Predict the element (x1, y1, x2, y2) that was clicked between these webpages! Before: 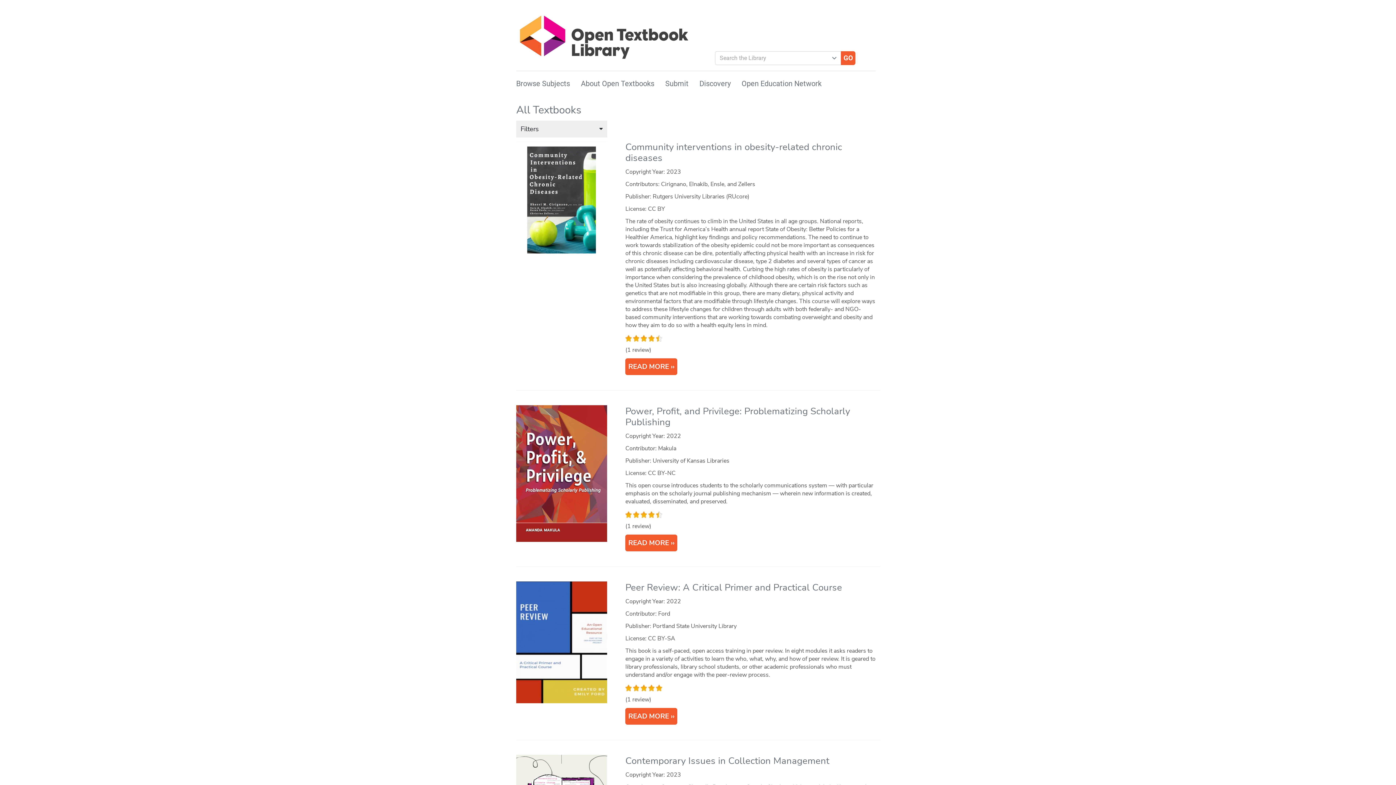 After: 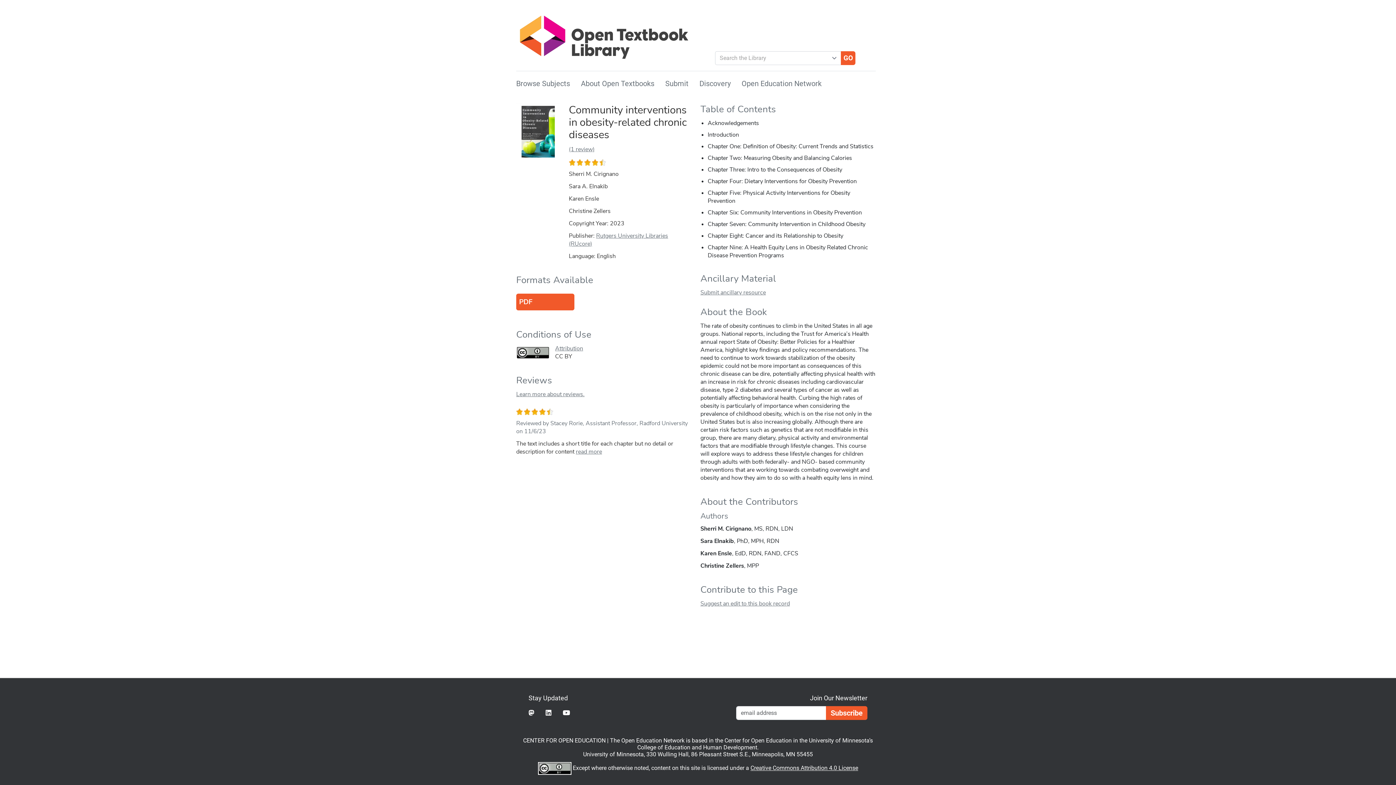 Action: bbox: (625, 140, 842, 164) label: Community interventions in obesity-related chronic diseases